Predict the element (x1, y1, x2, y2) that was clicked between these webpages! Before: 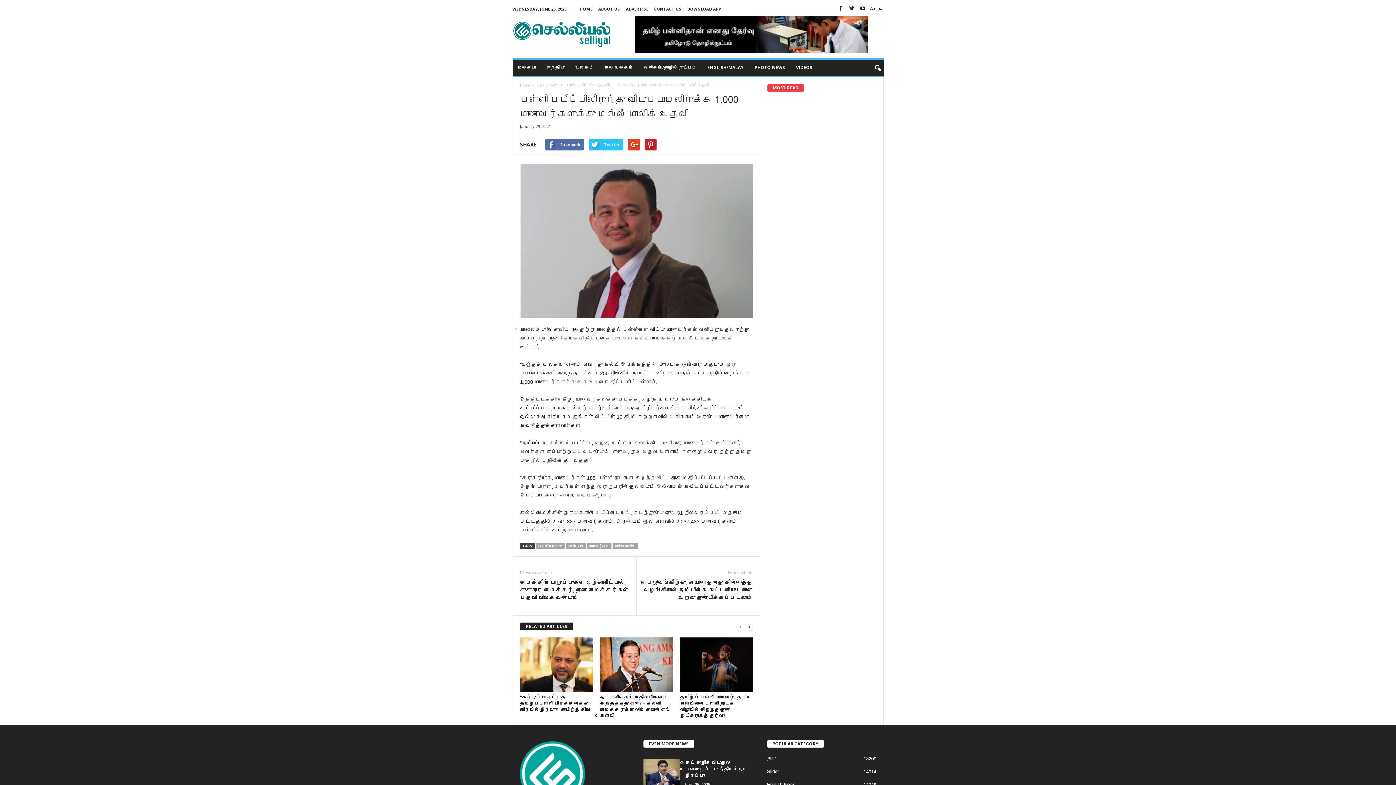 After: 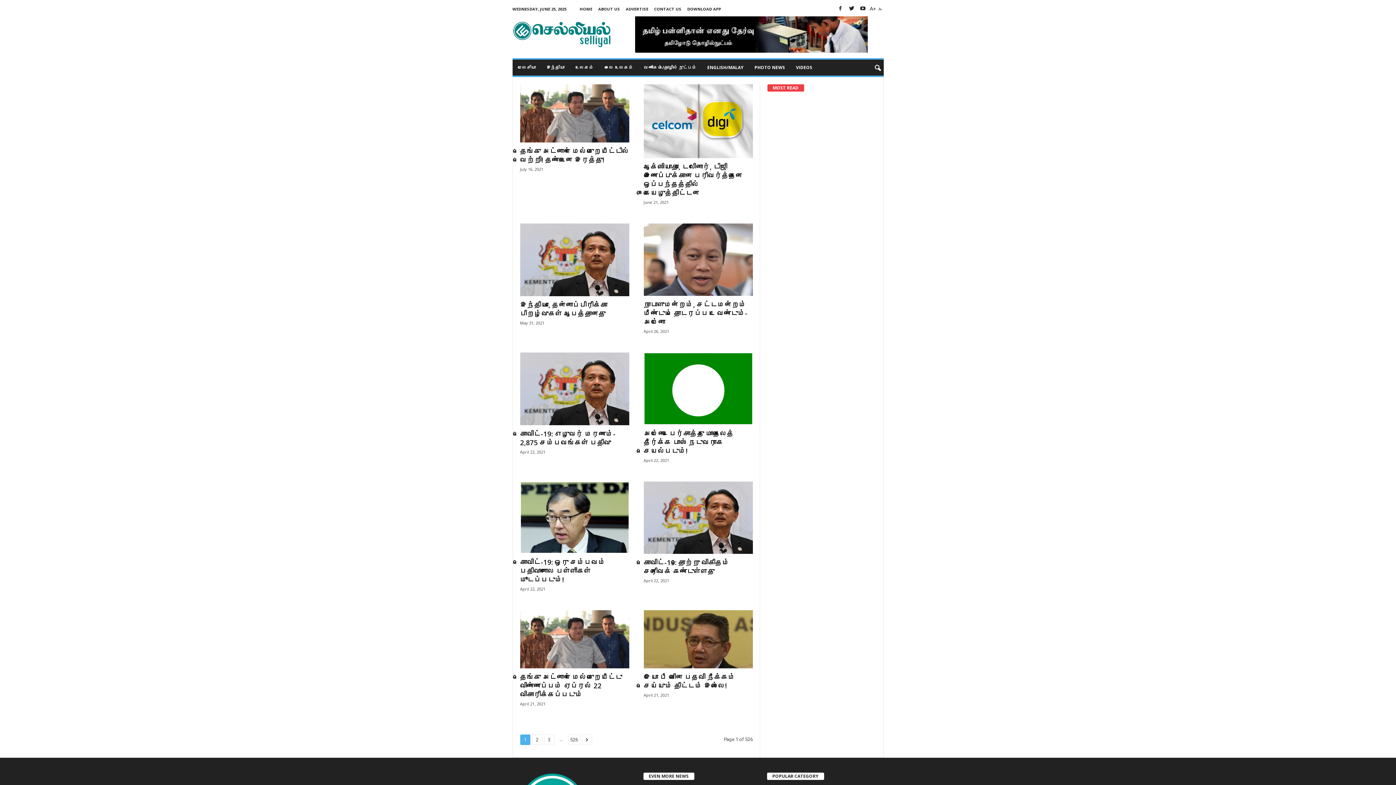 Action: label: One Line P1  bbox: (536, 82, 559, 87)